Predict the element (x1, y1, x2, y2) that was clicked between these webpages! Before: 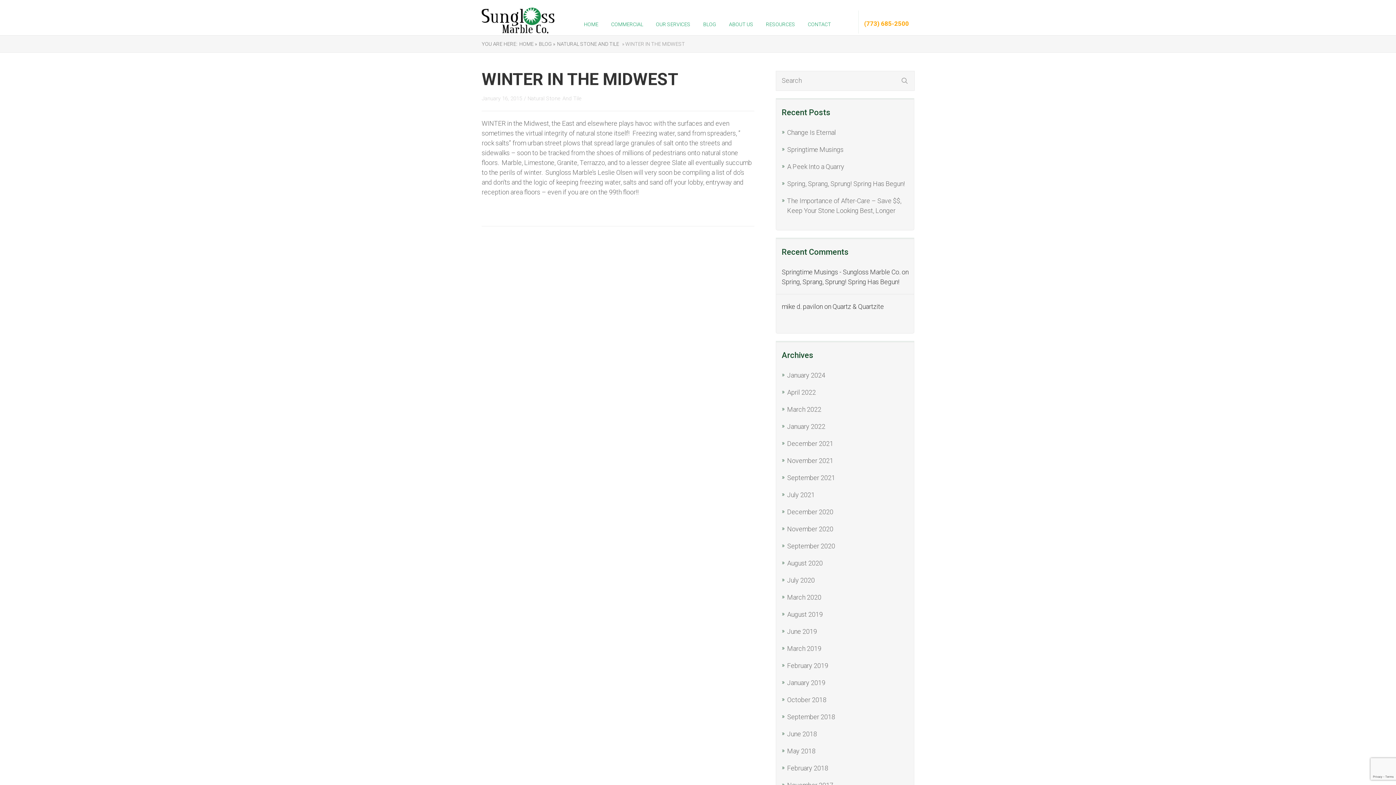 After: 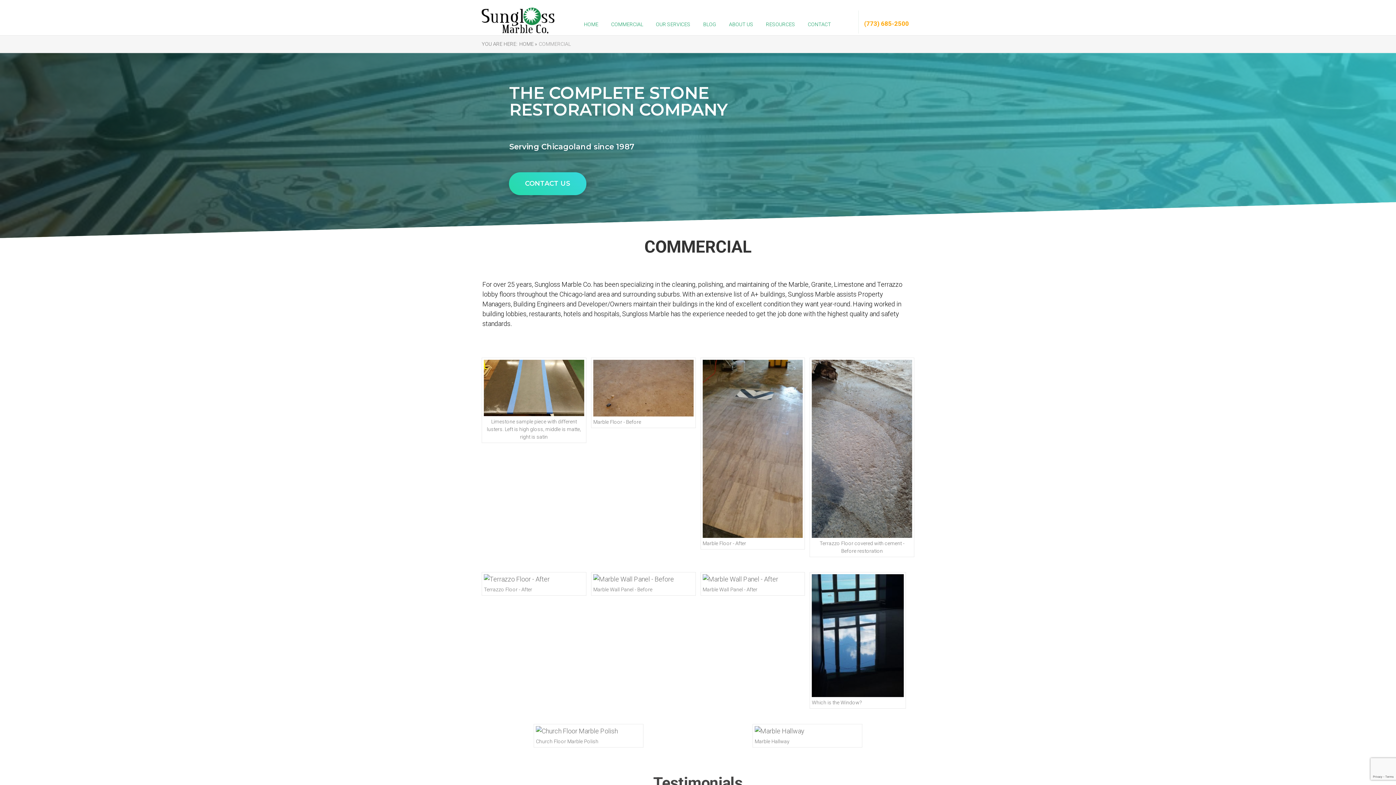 Action: label: COMMERCIAL bbox: (611, 21, 643, 27)